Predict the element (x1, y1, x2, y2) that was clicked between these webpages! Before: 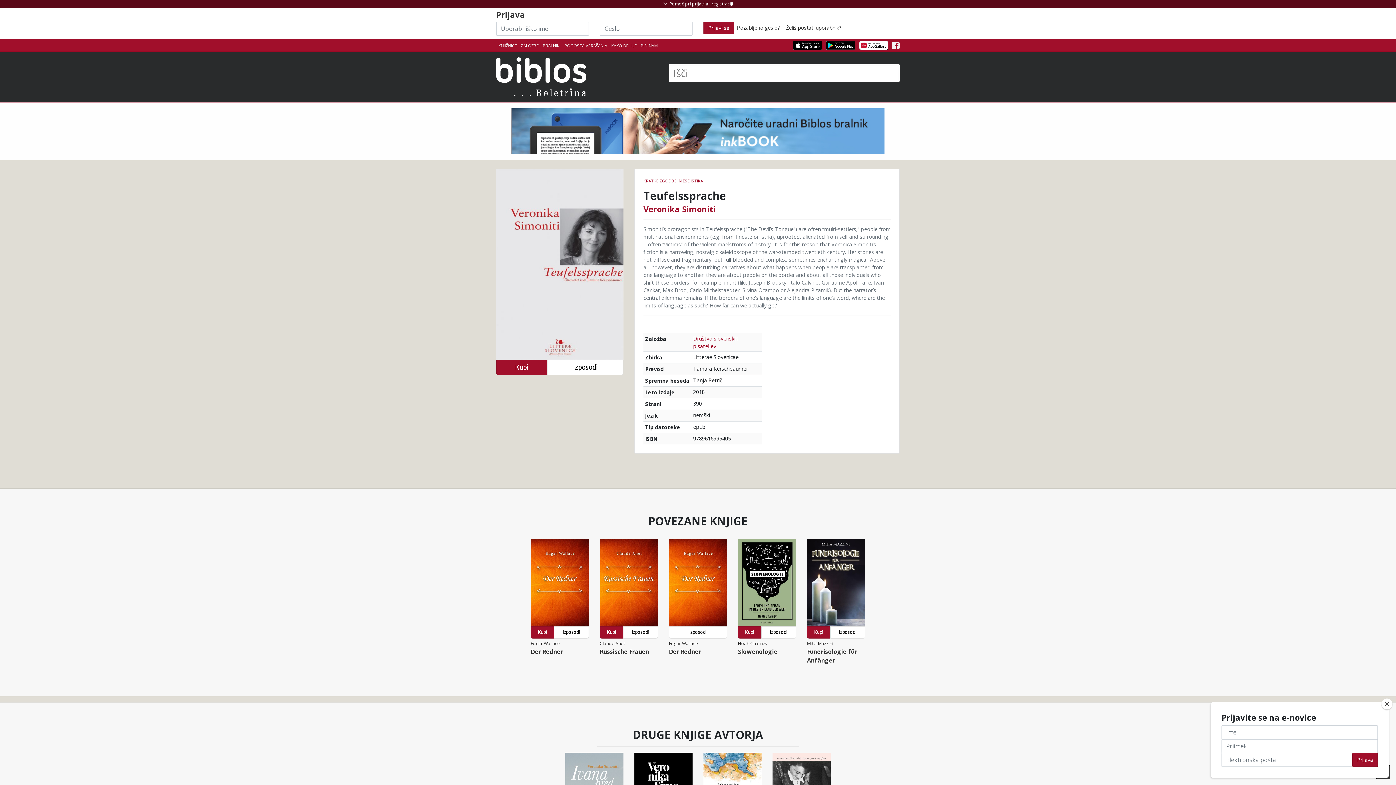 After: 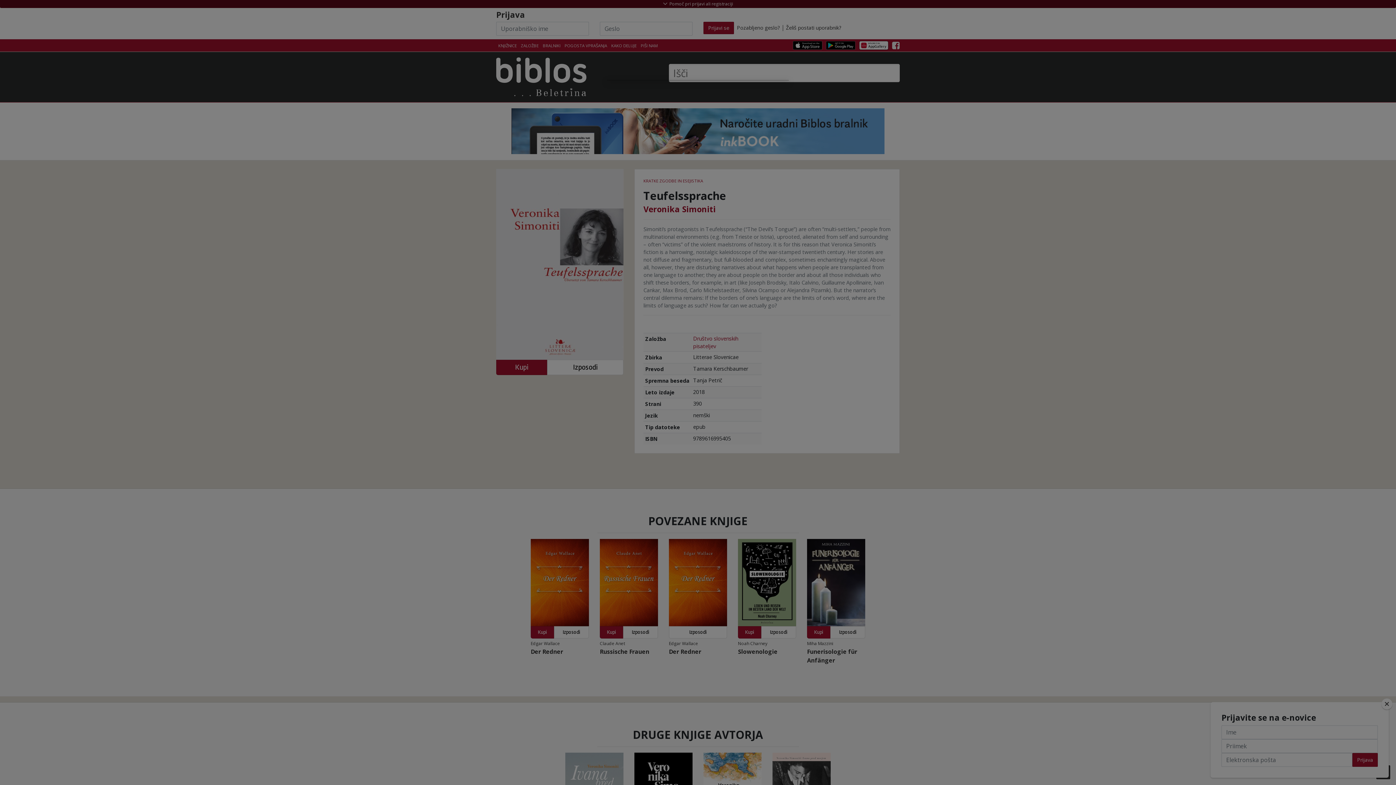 Action: bbox: (554, 626, 589, 638) label: Izposodi si knjigo